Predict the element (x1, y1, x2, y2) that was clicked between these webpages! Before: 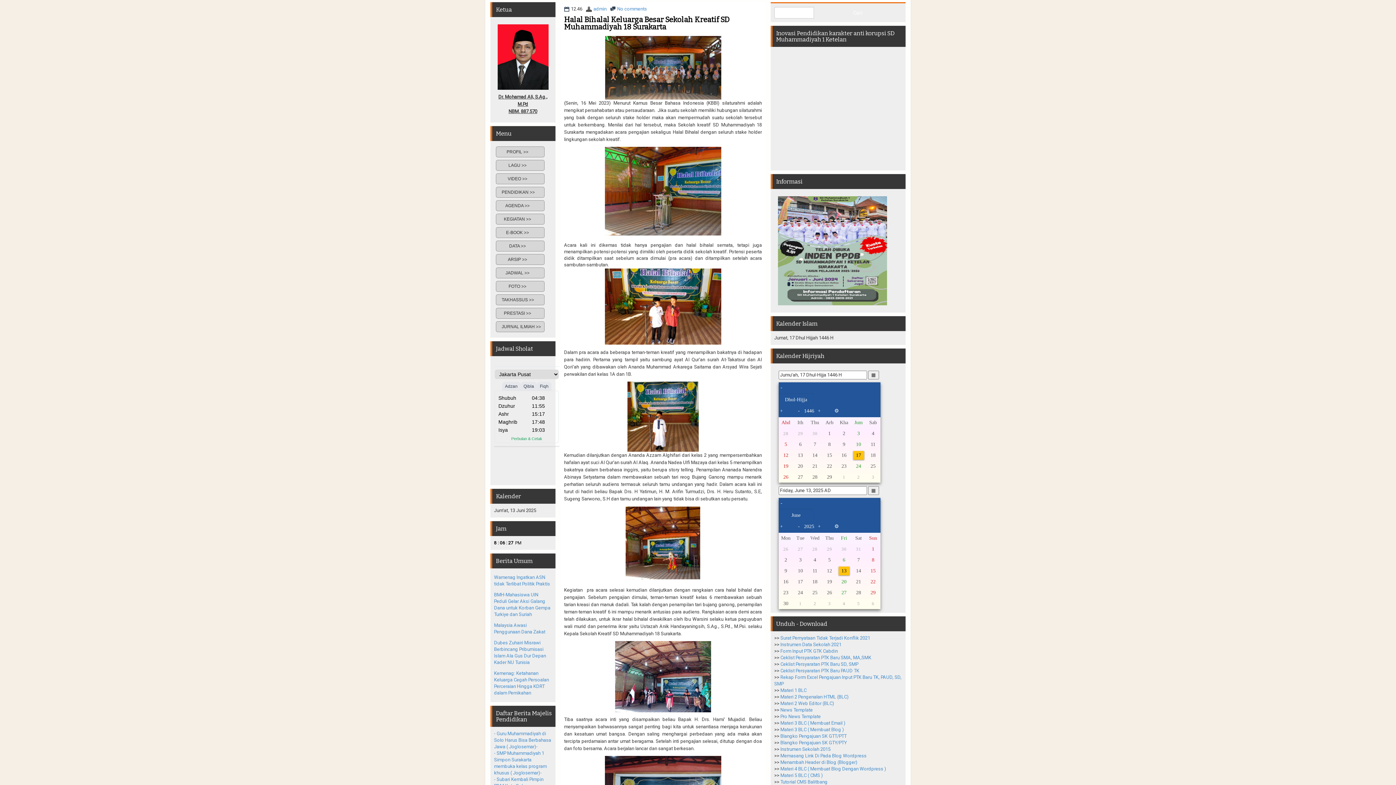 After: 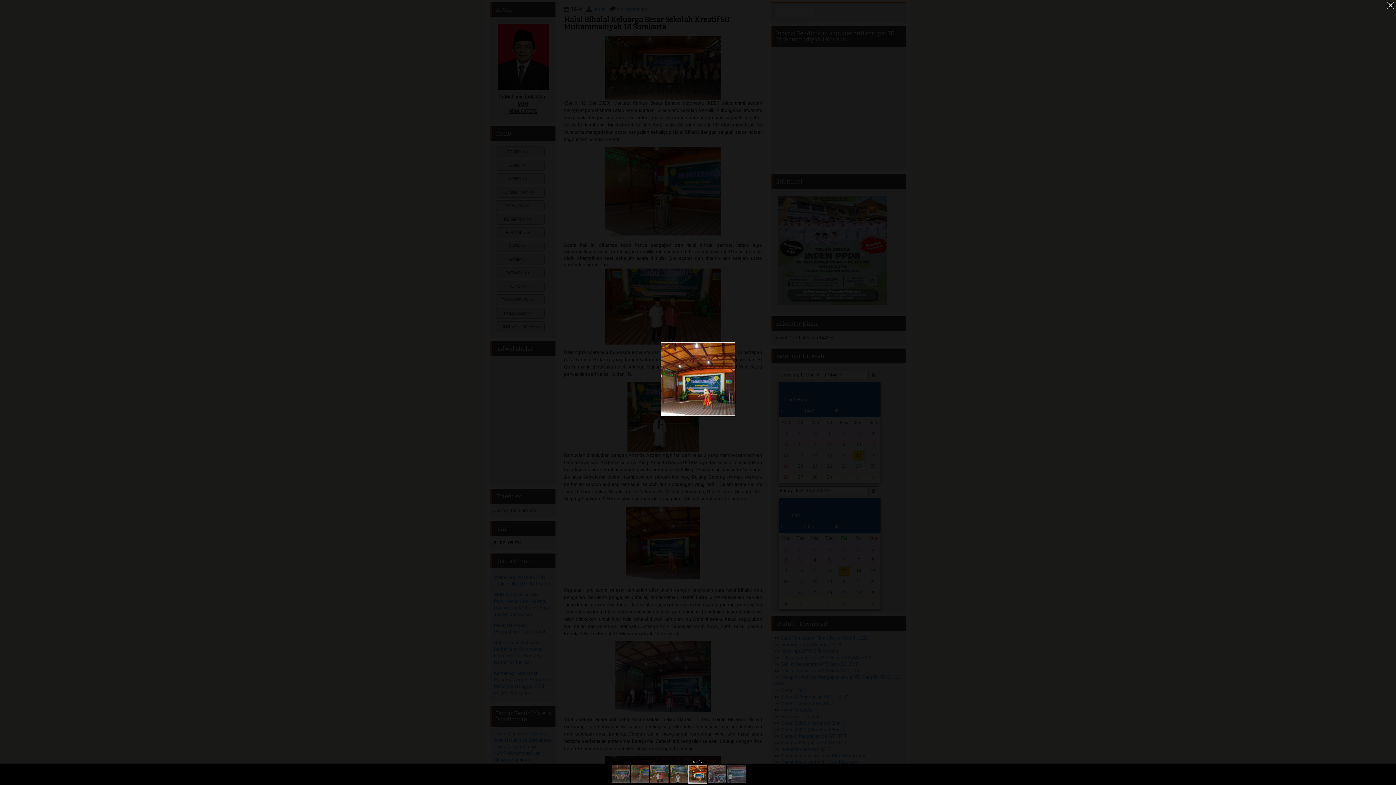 Action: bbox: (625, 540, 700, 545)